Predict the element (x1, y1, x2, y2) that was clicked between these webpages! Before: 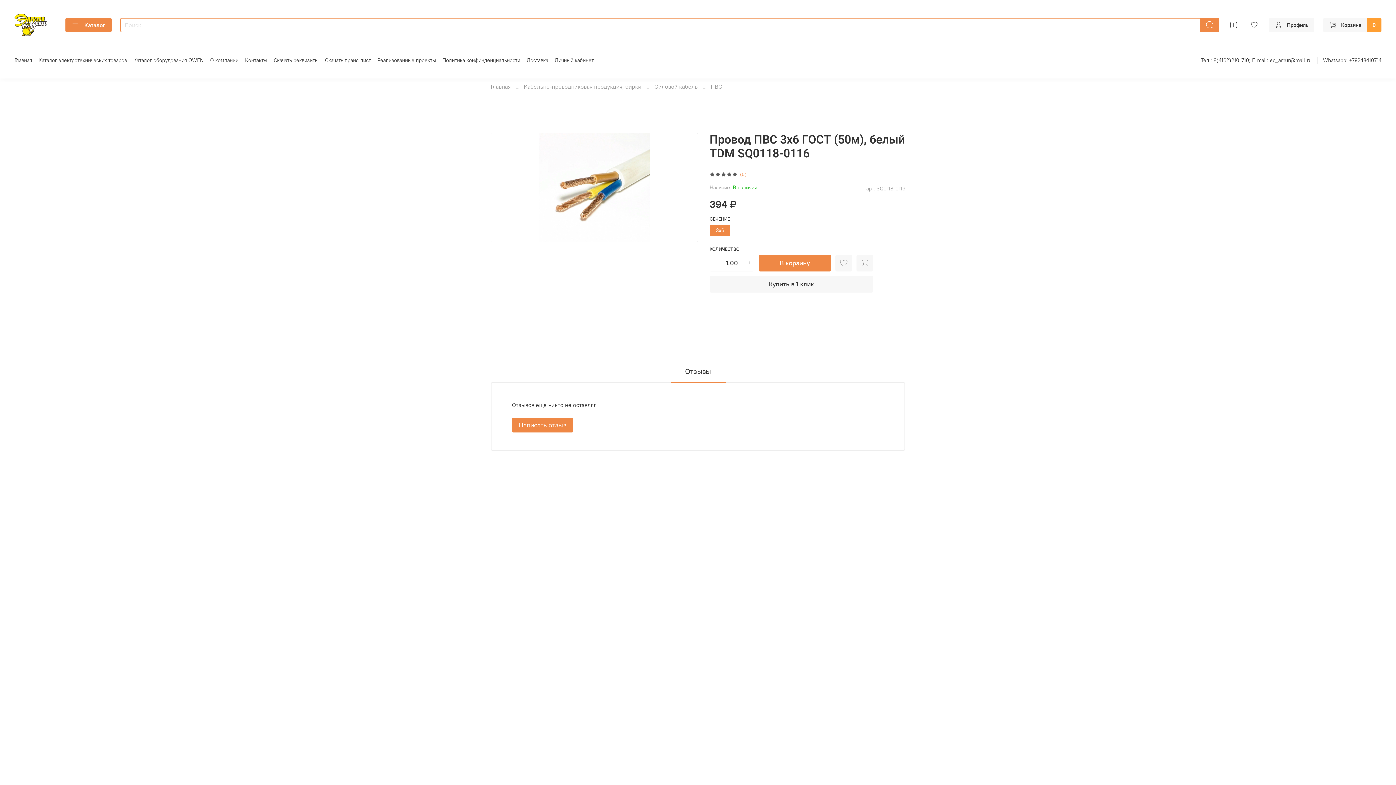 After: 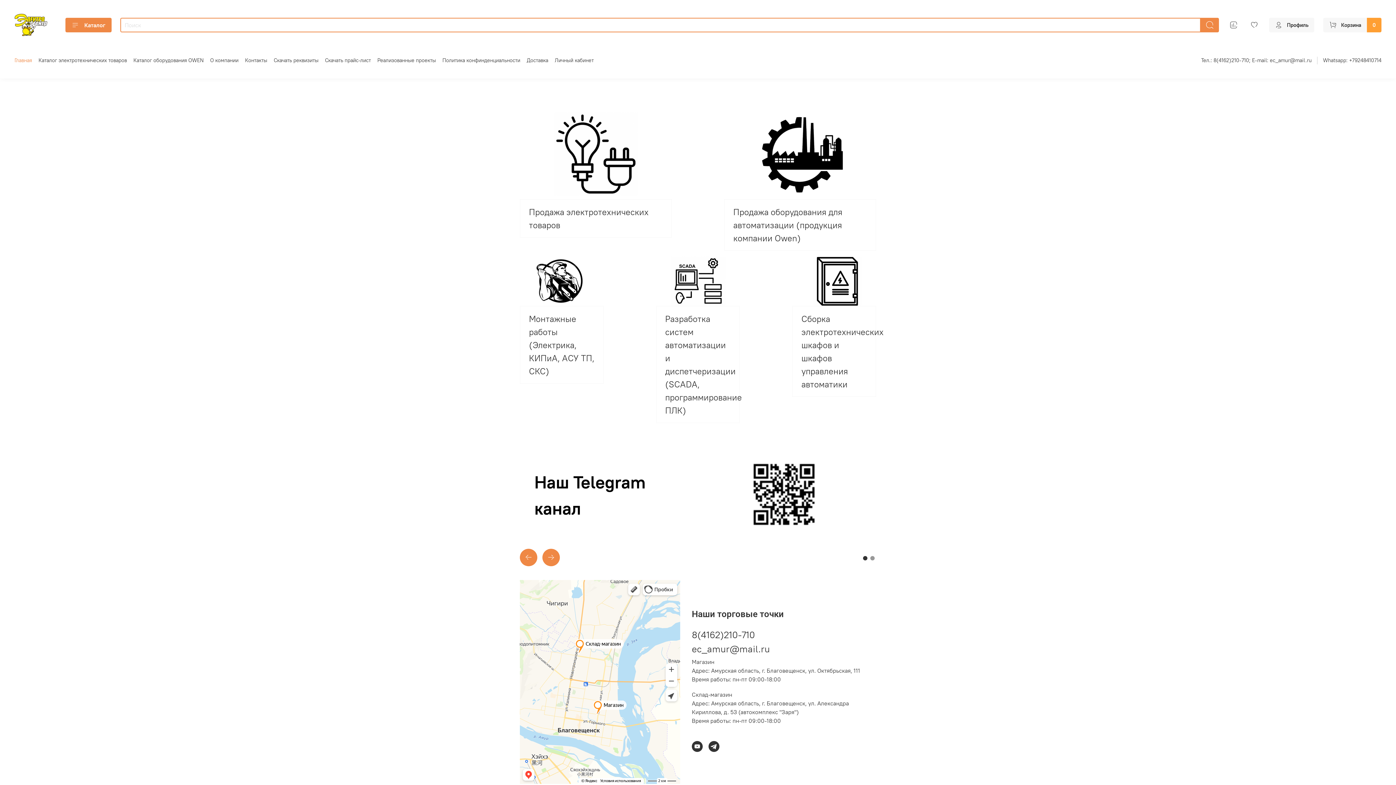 Action: bbox: (14, 57, 32, 63) label: Главная